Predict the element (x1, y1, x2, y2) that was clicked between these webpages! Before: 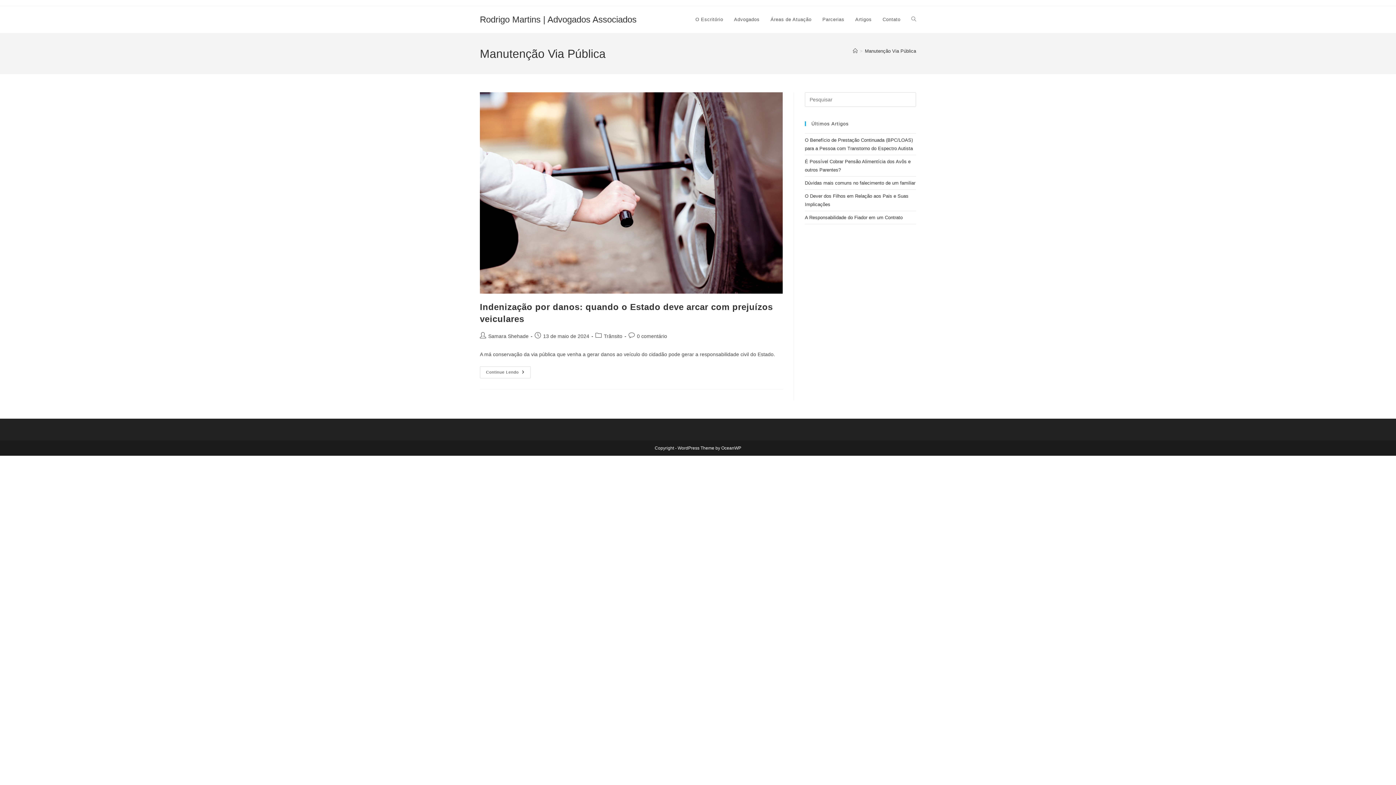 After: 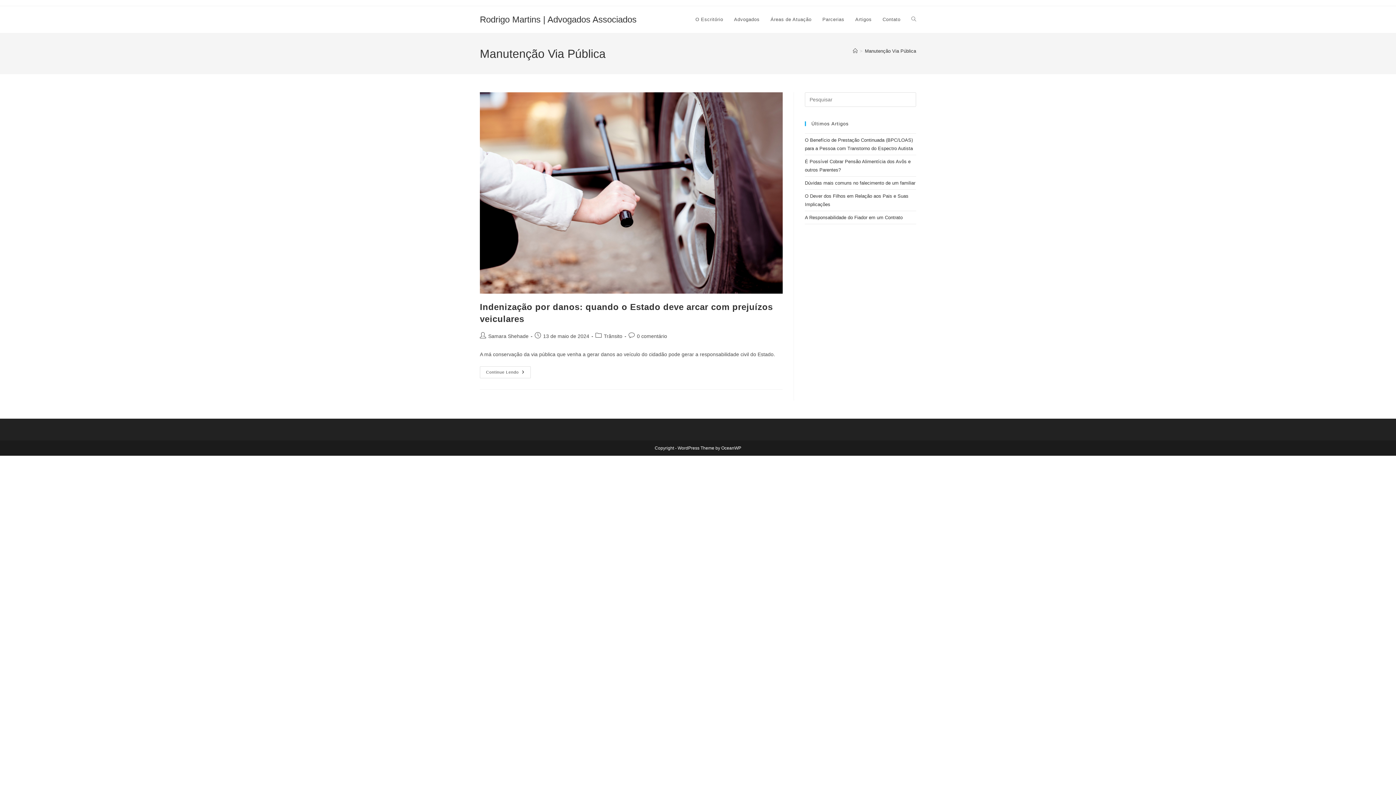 Action: bbox: (865, 48, 916, 53) label: Manutenção Via Pública